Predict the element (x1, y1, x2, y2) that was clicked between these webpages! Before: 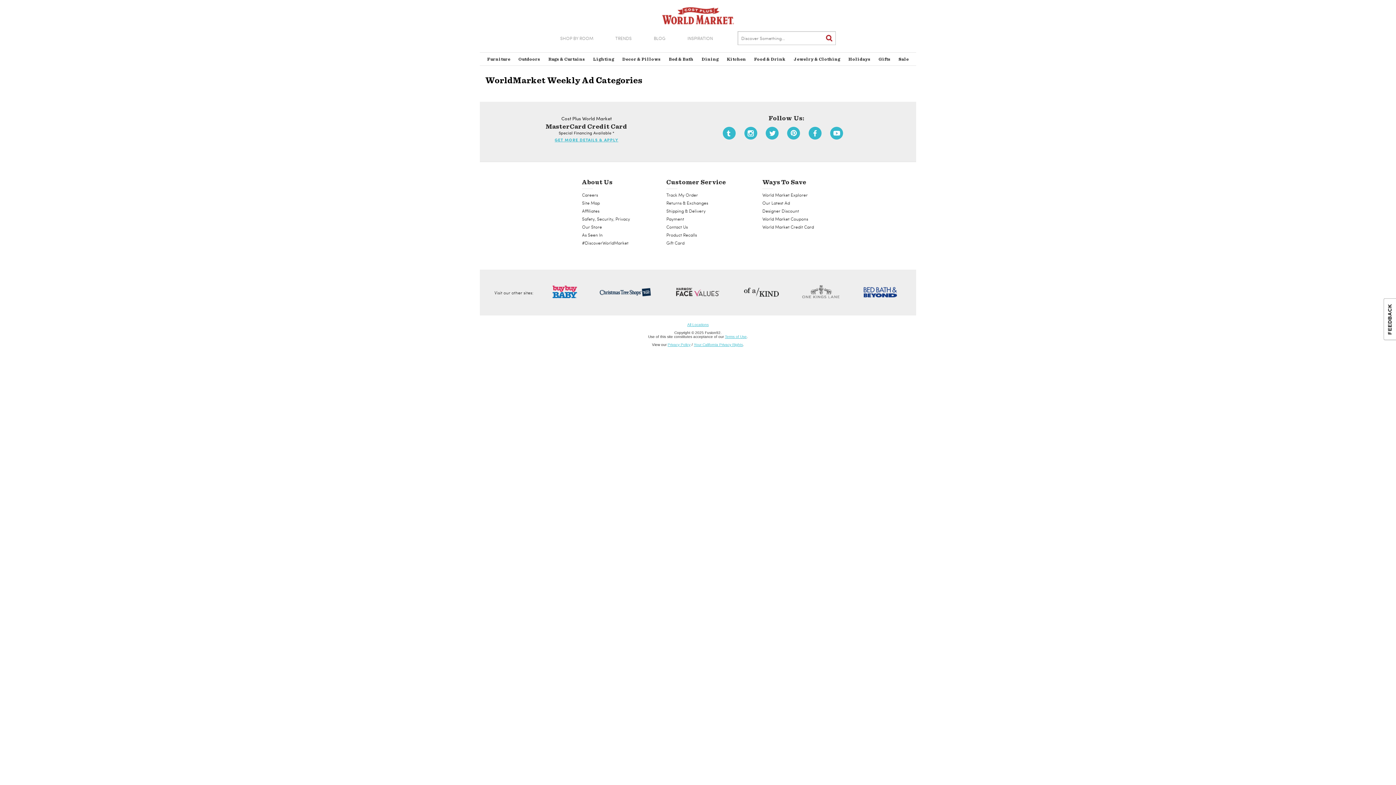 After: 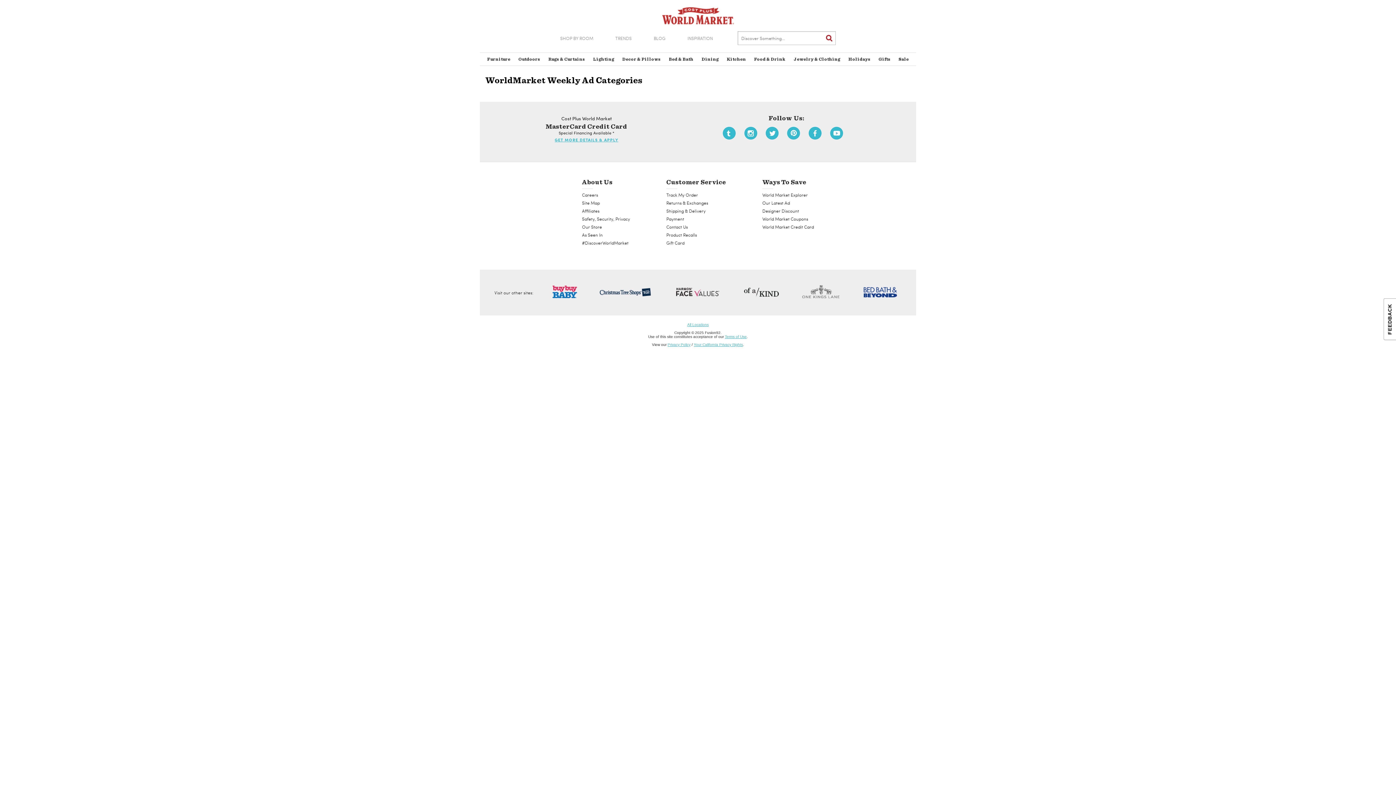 Action: bbox: (743, 287, 783, 298)